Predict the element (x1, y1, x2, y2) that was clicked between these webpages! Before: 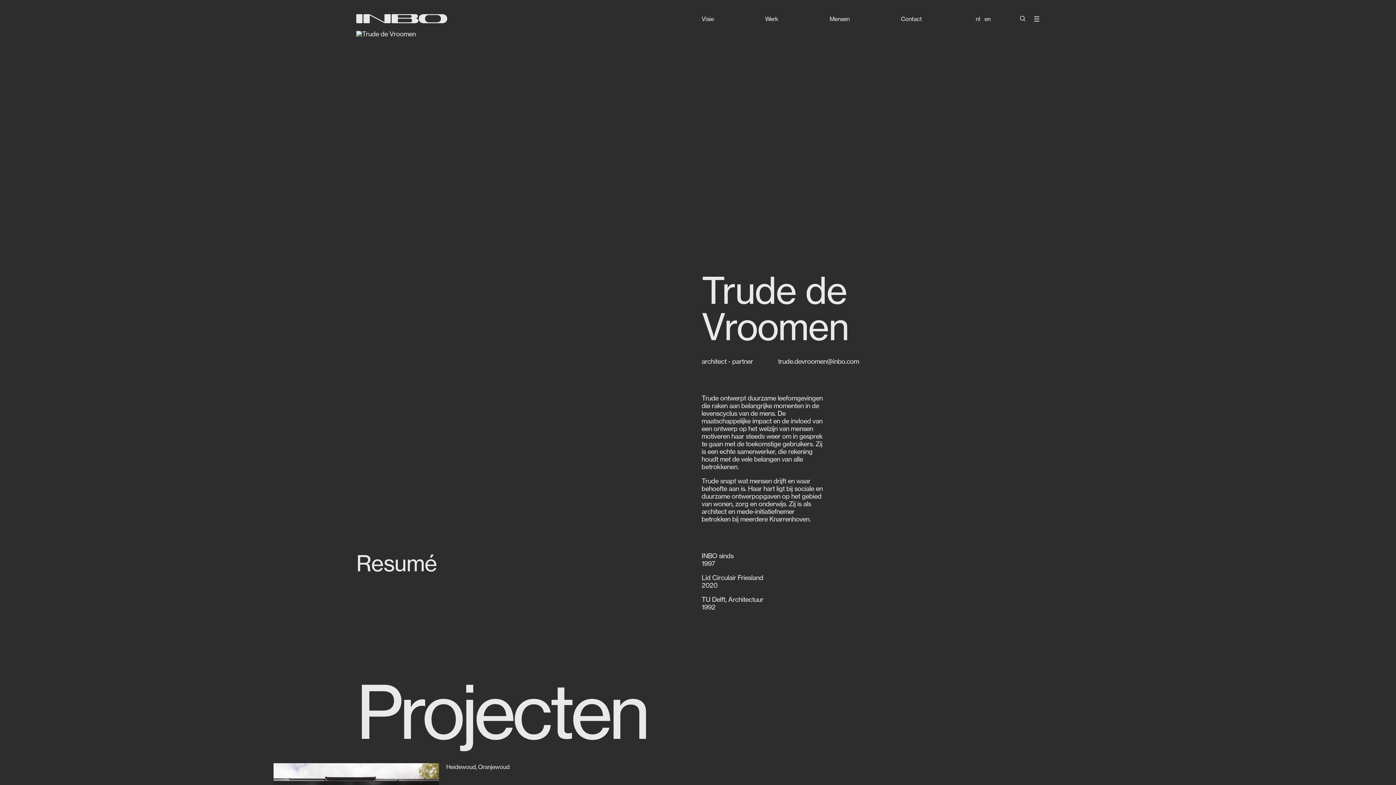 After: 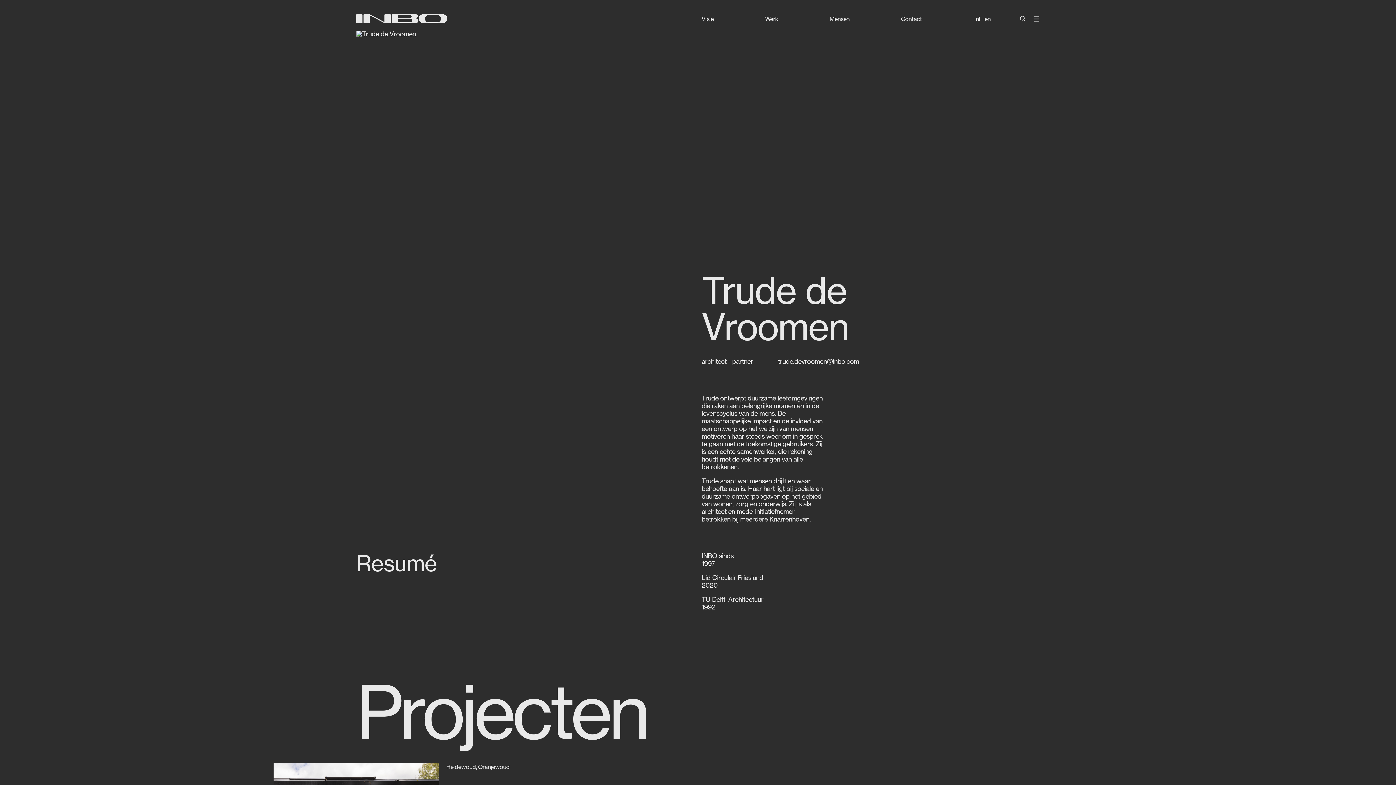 Action: label: nl bbox: (973, 13, 982, 24)